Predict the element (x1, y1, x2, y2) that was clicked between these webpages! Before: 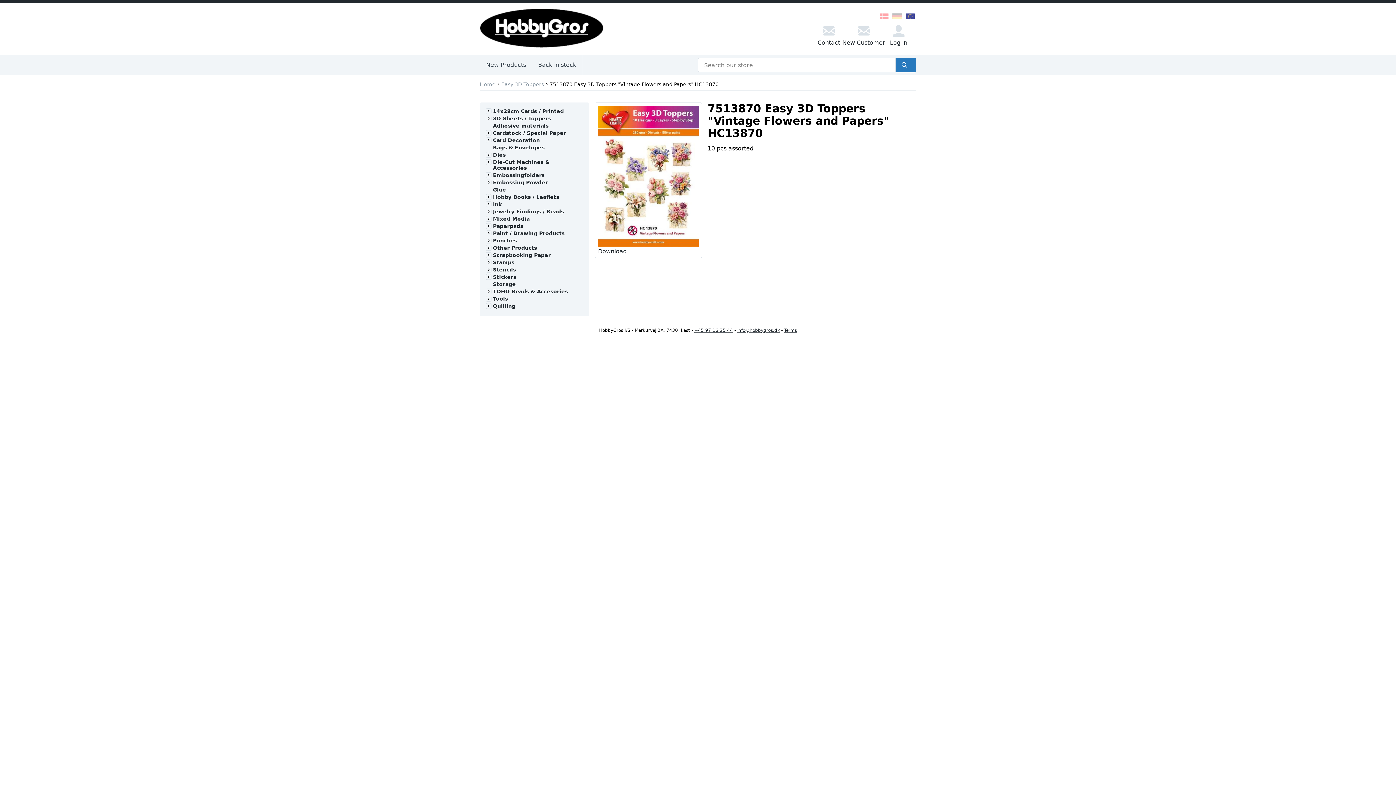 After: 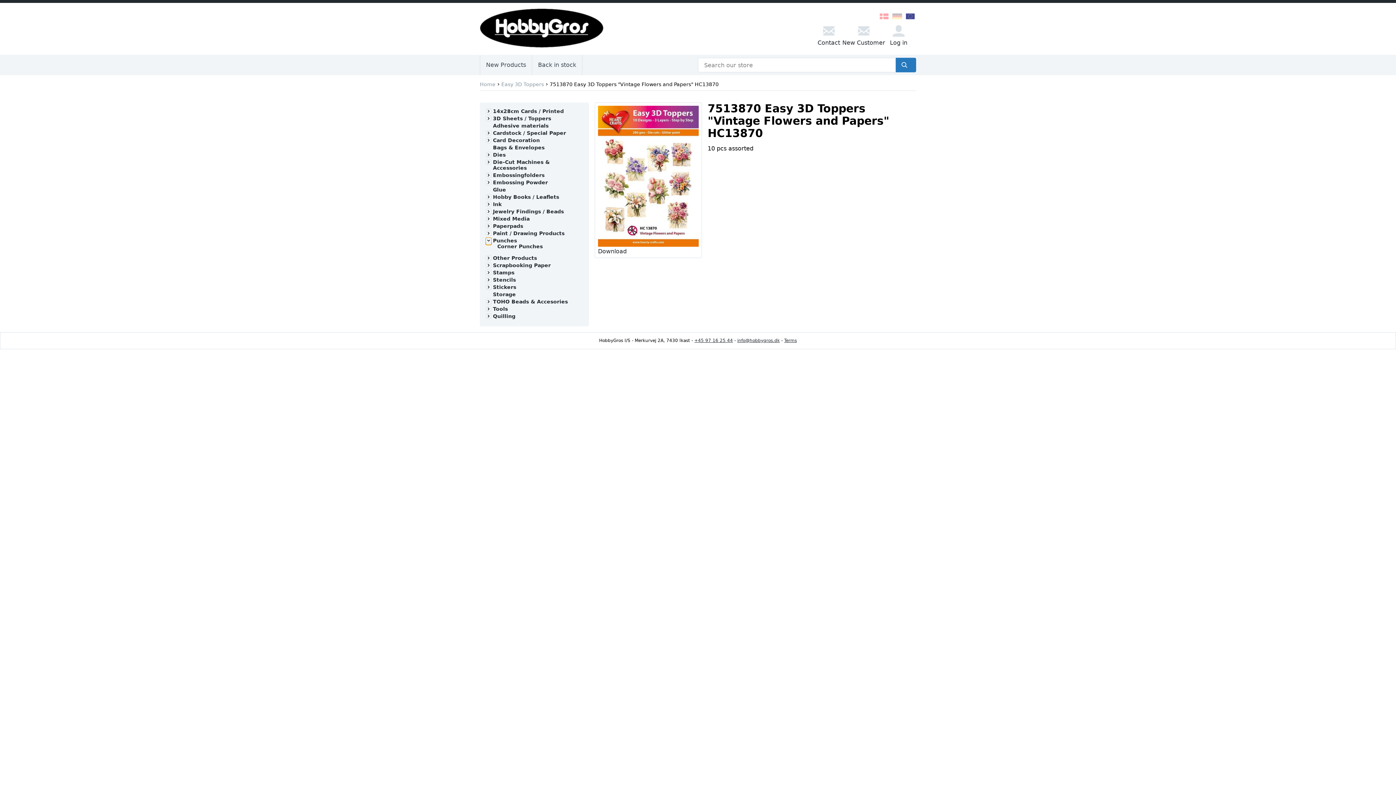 Action: bbox: (485, 237, 491, 243)